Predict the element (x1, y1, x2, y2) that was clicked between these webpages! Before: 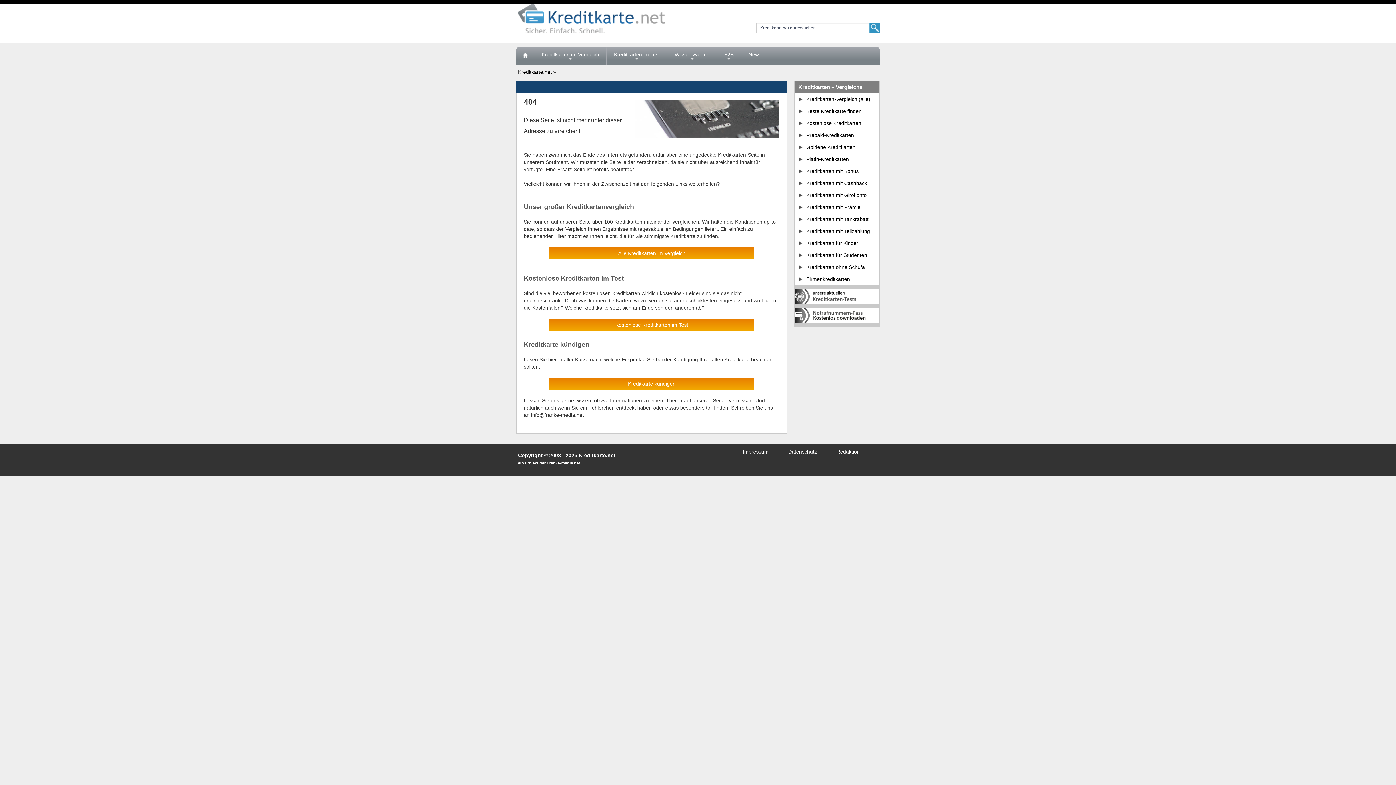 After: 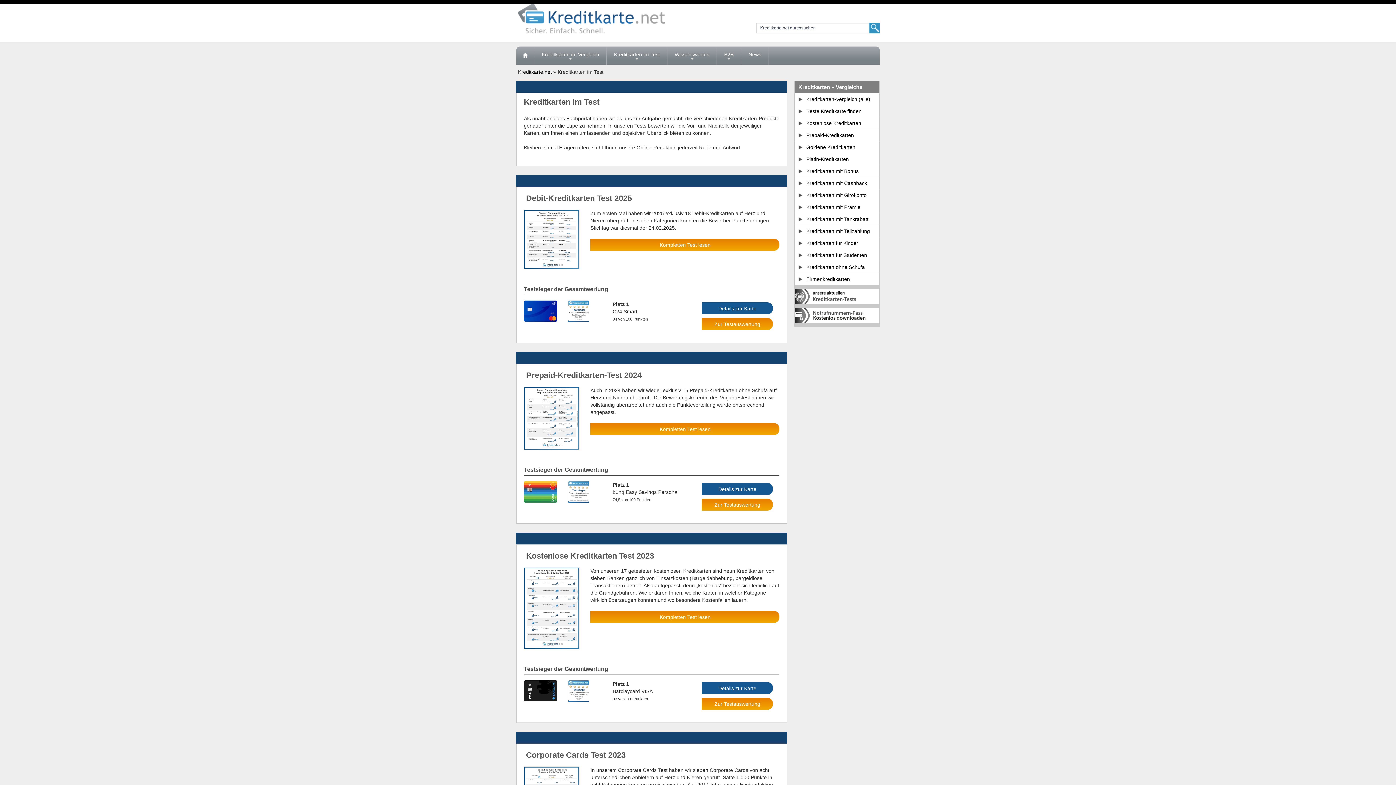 Action: bbox: (794, 289, 879, 304)